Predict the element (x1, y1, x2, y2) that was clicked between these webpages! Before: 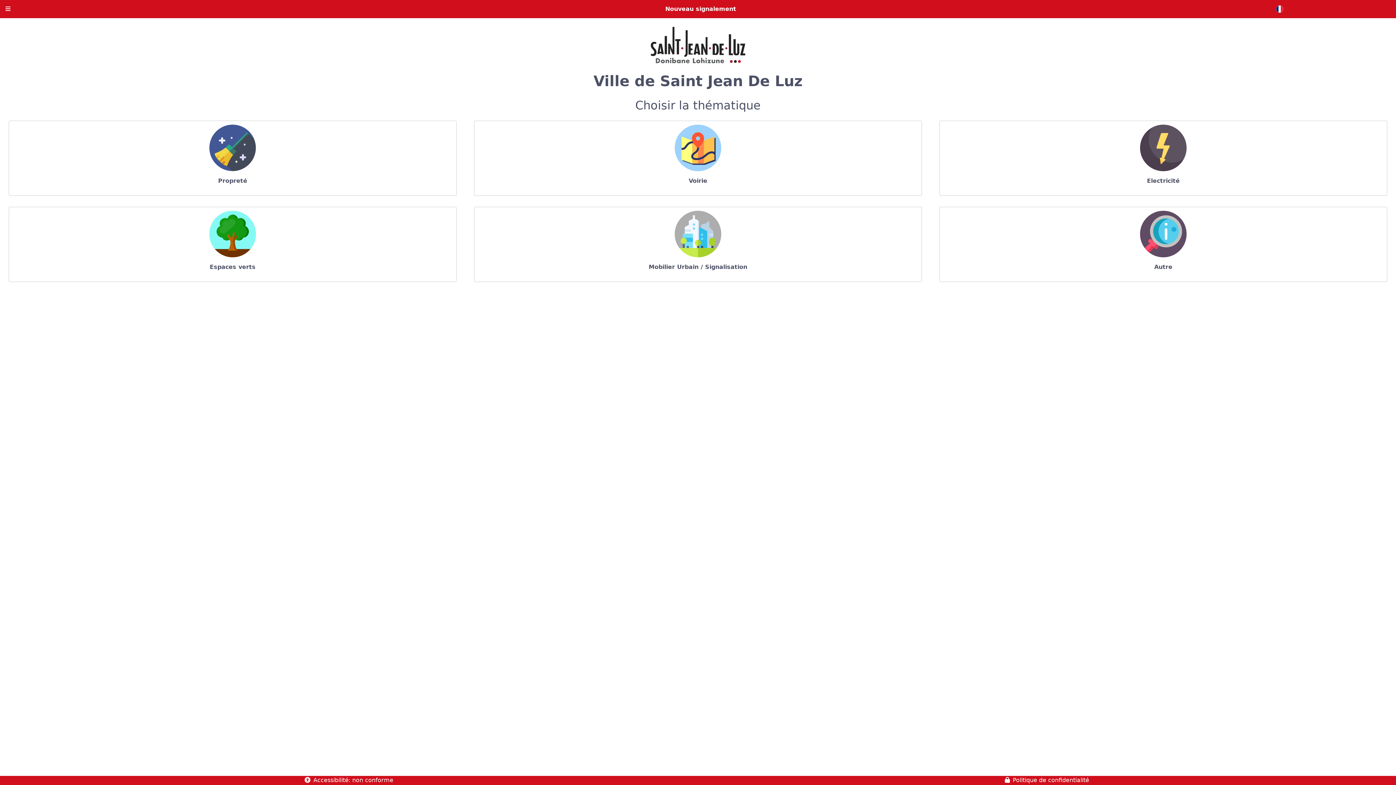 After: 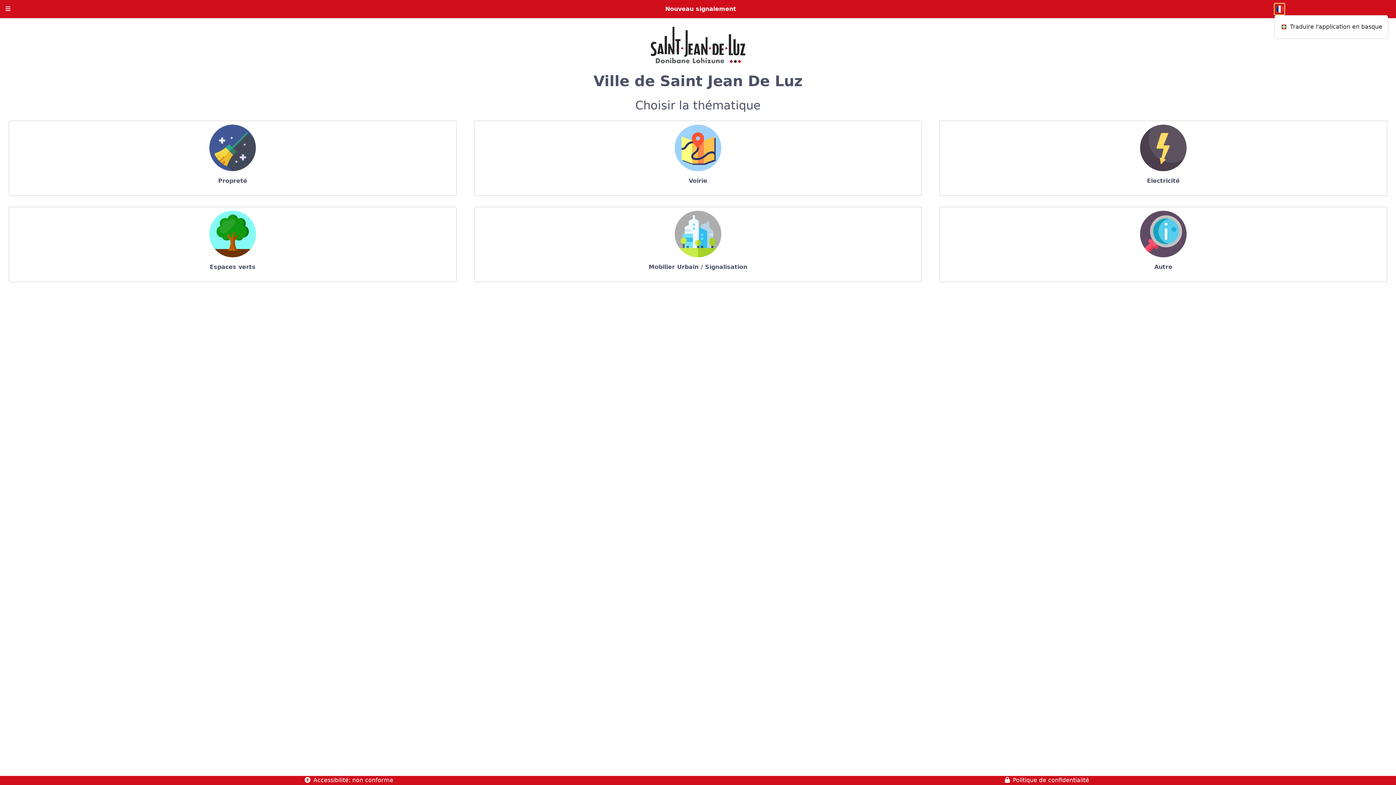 Action: bbox: (1274, 3, 1284, 14)